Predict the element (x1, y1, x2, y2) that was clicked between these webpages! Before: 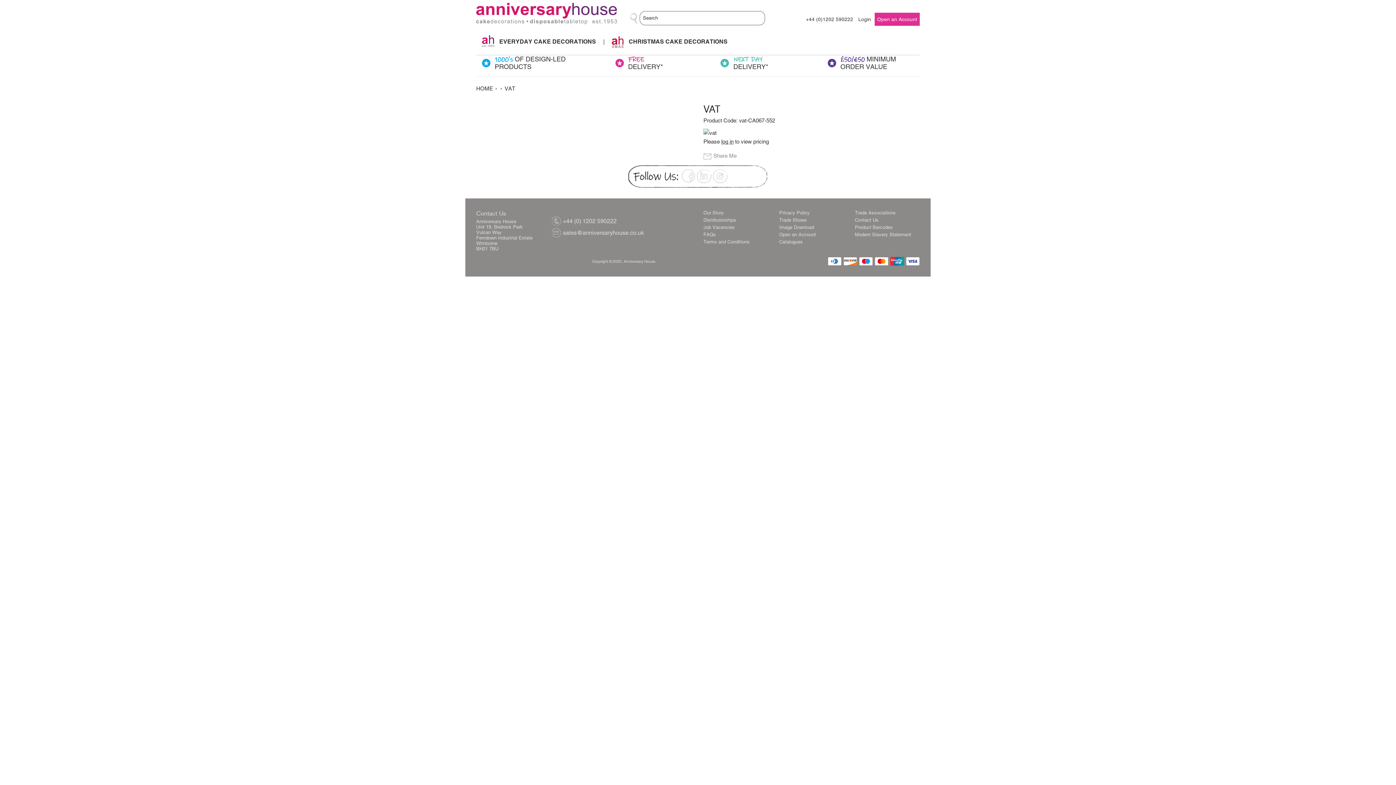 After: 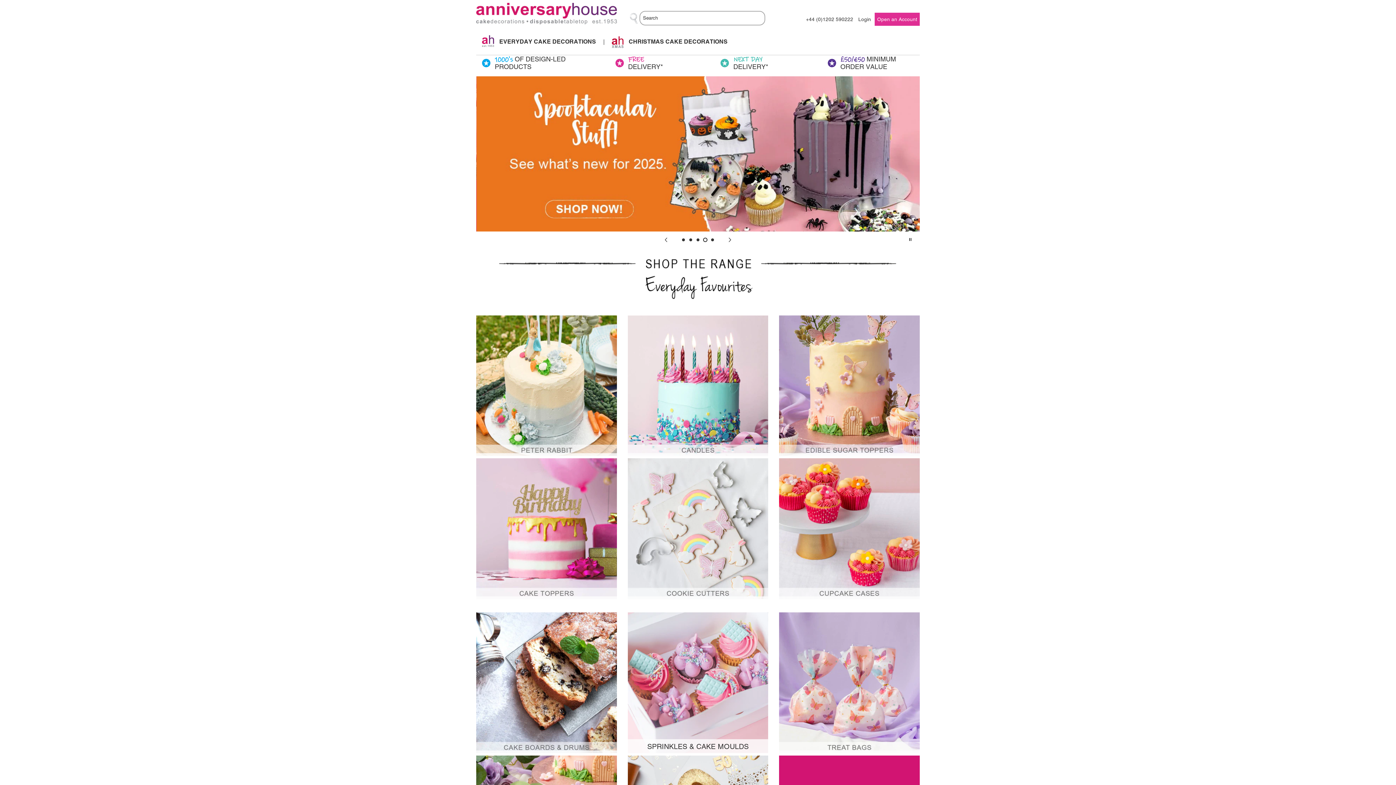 Action: bbox: (476, 85, 494, 91) label: HOME 